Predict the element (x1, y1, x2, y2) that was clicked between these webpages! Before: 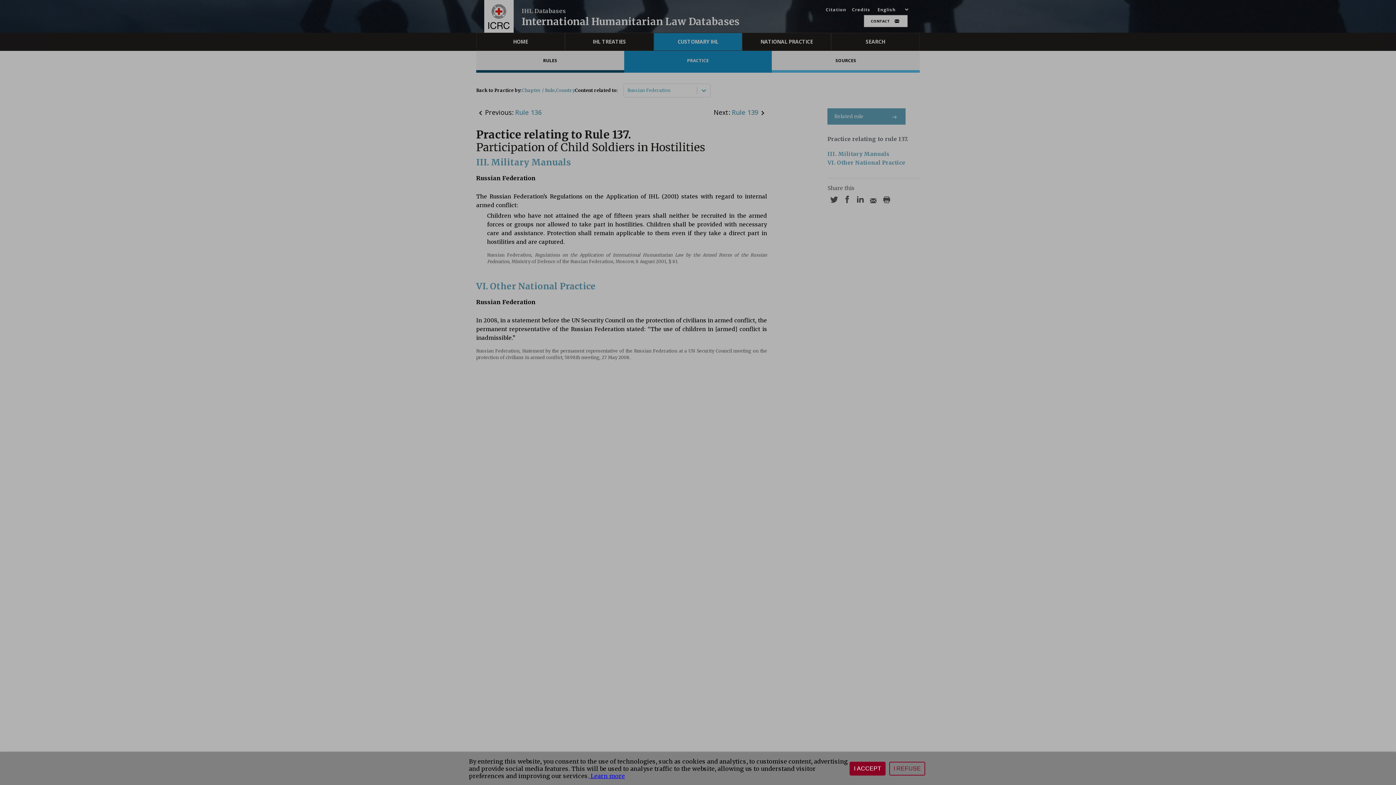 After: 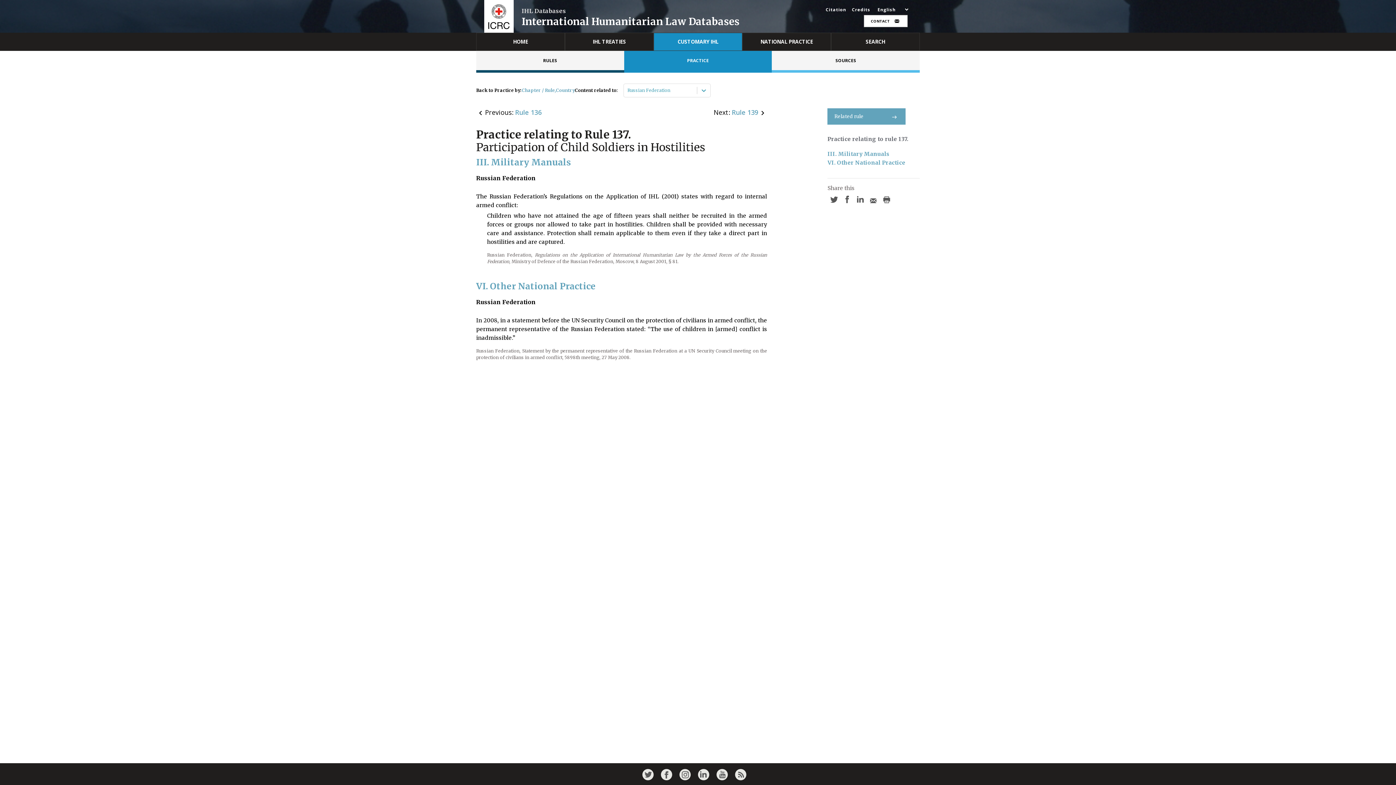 Action: label: I REFUSE bbox: (889, 762, 925, 776)